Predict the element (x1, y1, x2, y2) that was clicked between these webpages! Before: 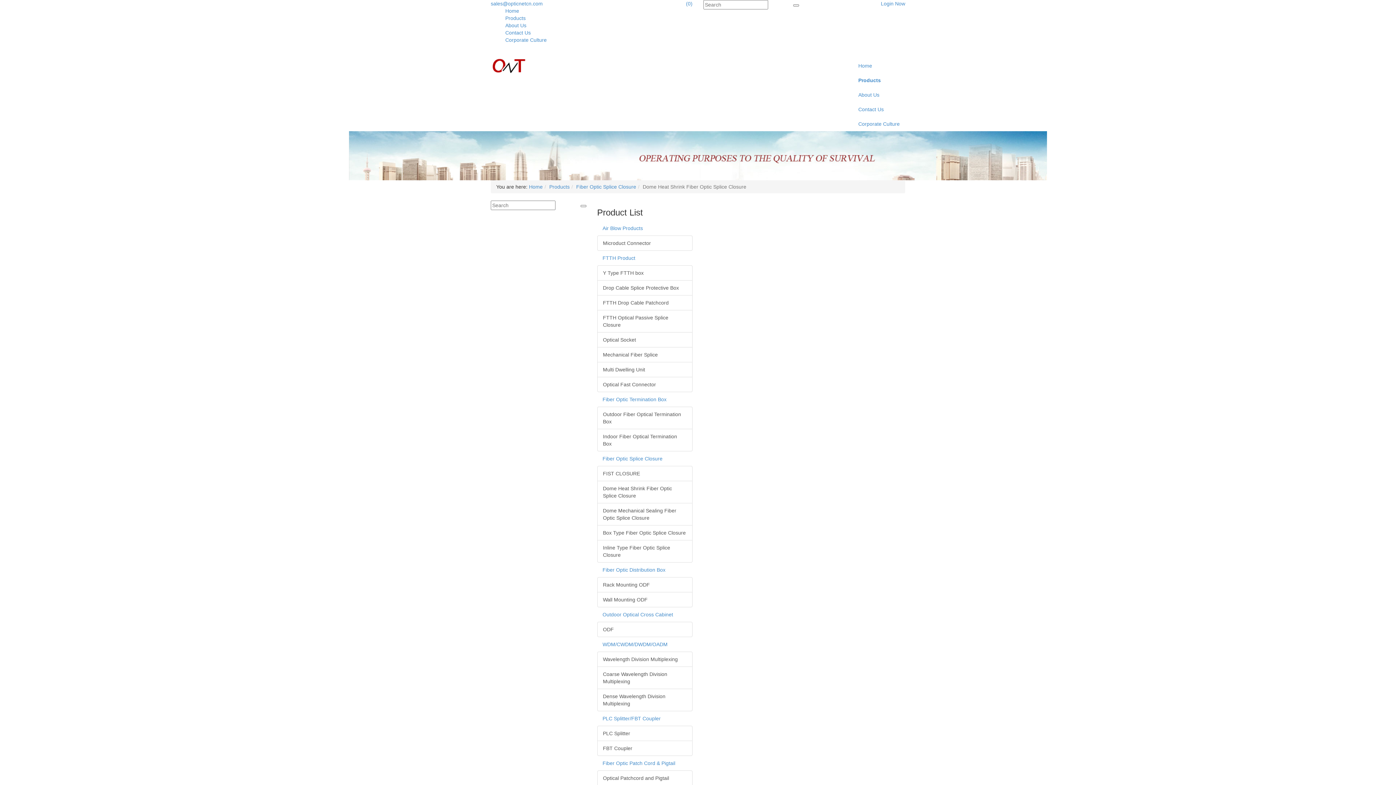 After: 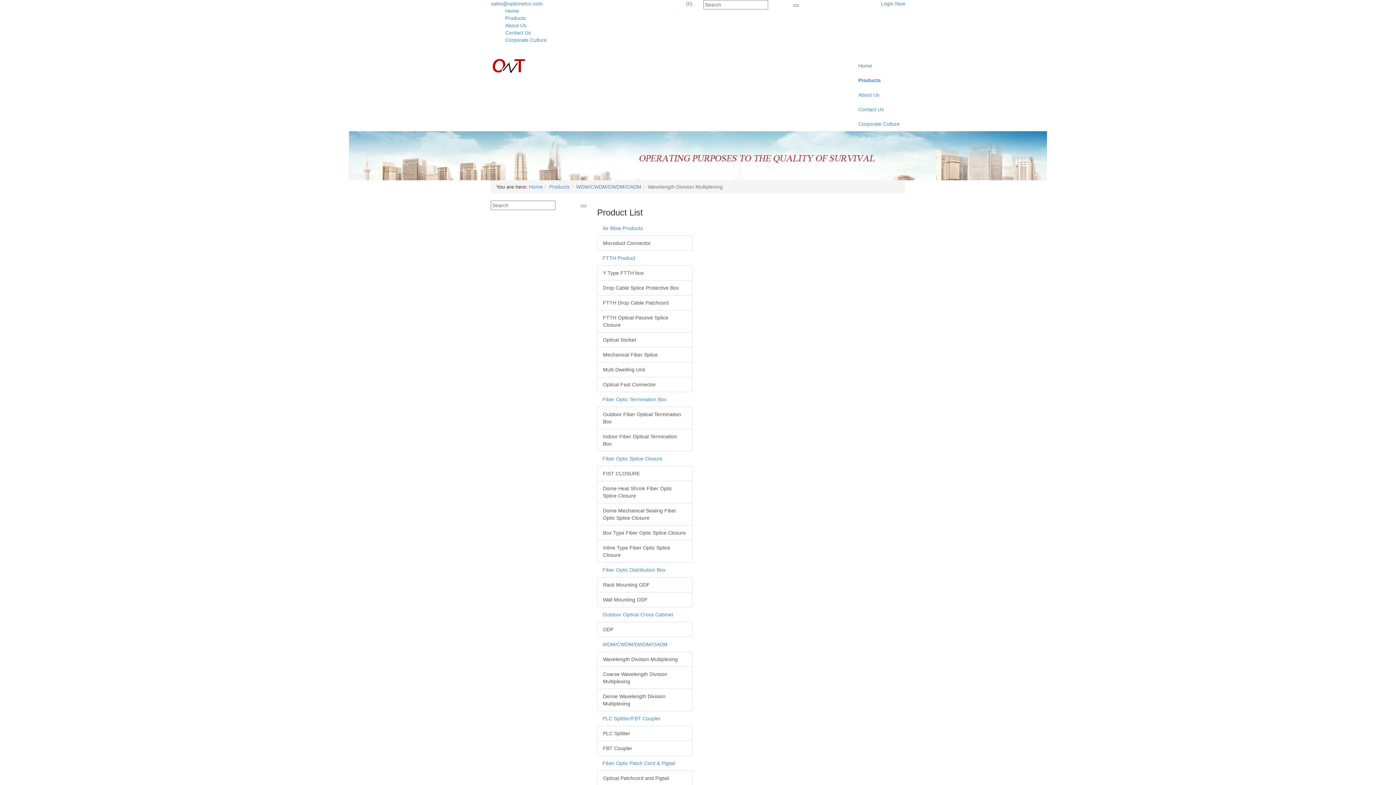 Action: label: Wavelength Division Multiplexing bbox: (597, 652, 692, 667)